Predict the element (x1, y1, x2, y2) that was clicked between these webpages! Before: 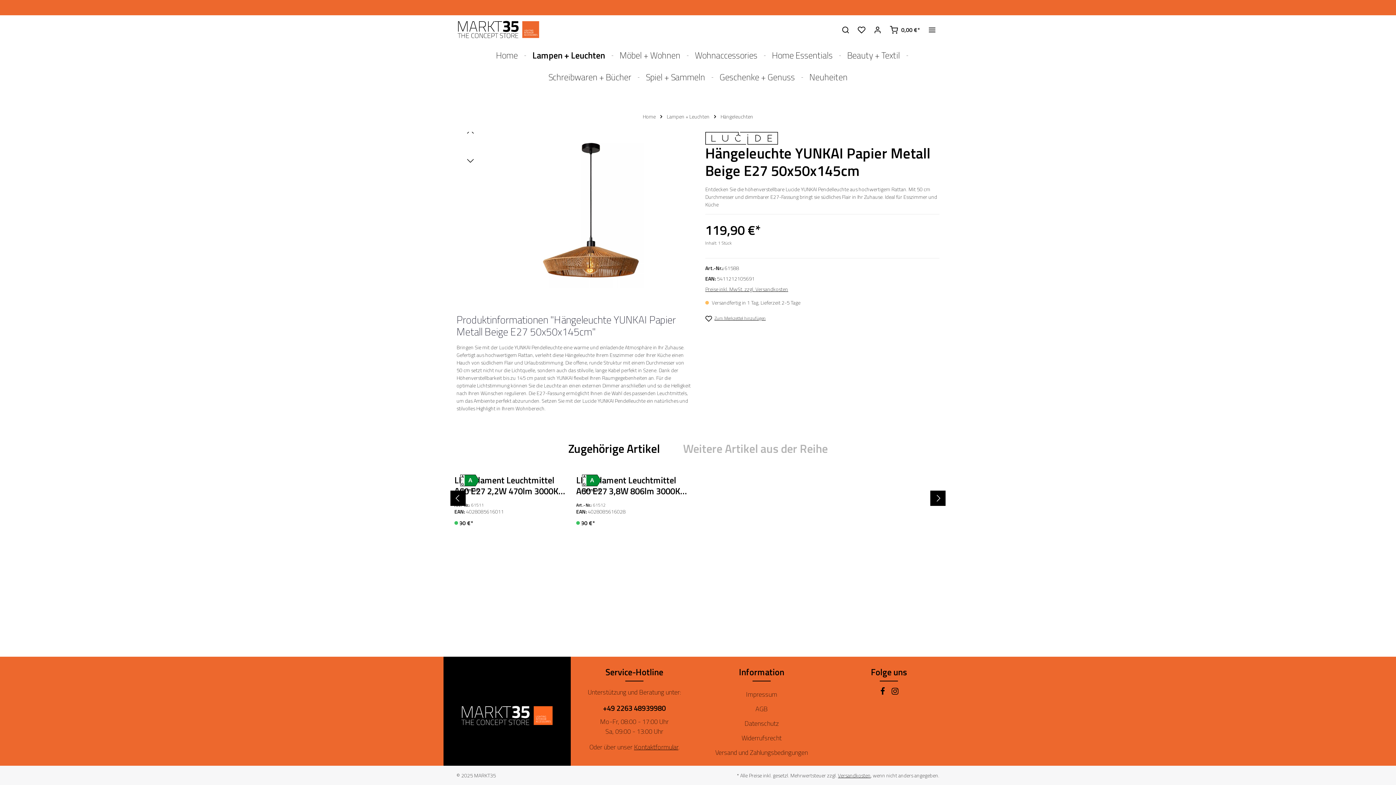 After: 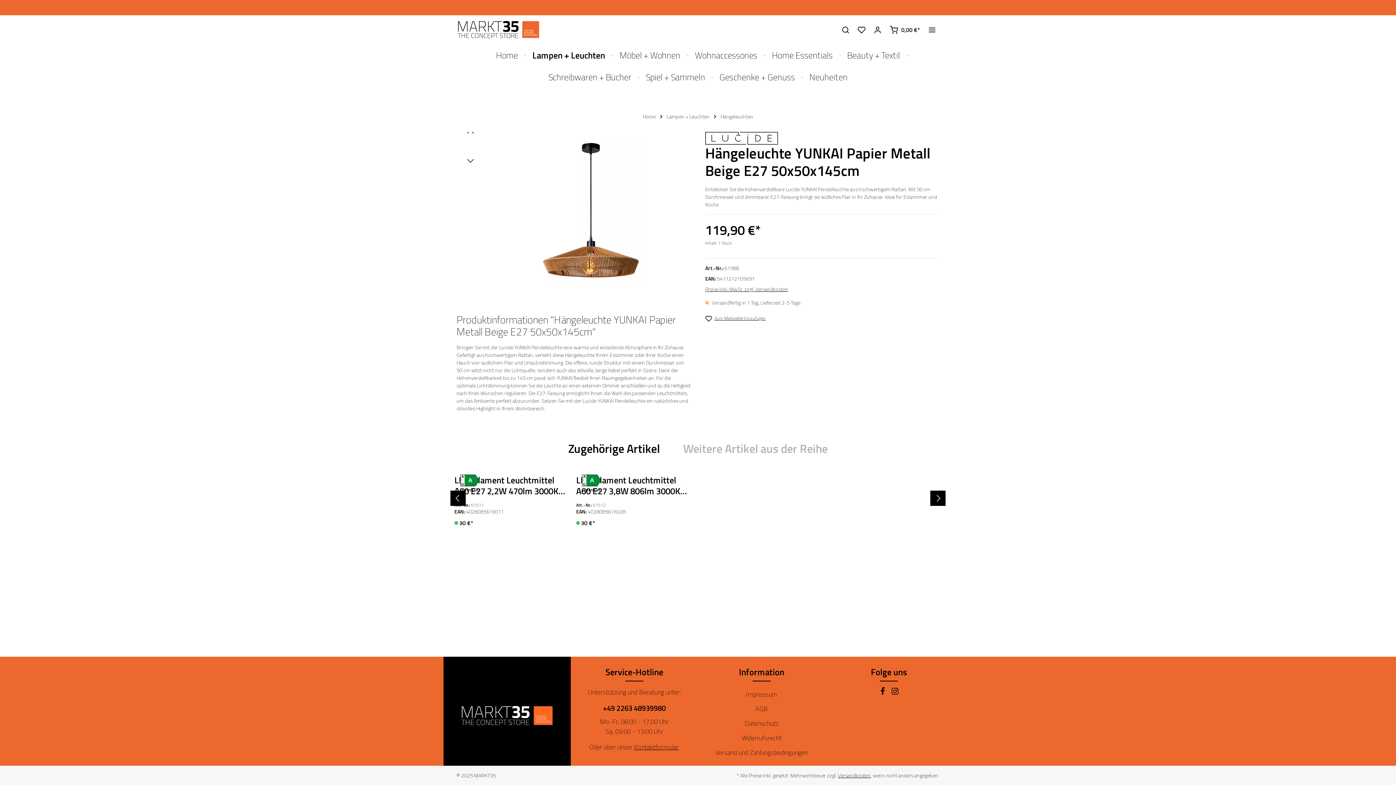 Action: bbox: (878, 688, 888, 698) label: Facebook